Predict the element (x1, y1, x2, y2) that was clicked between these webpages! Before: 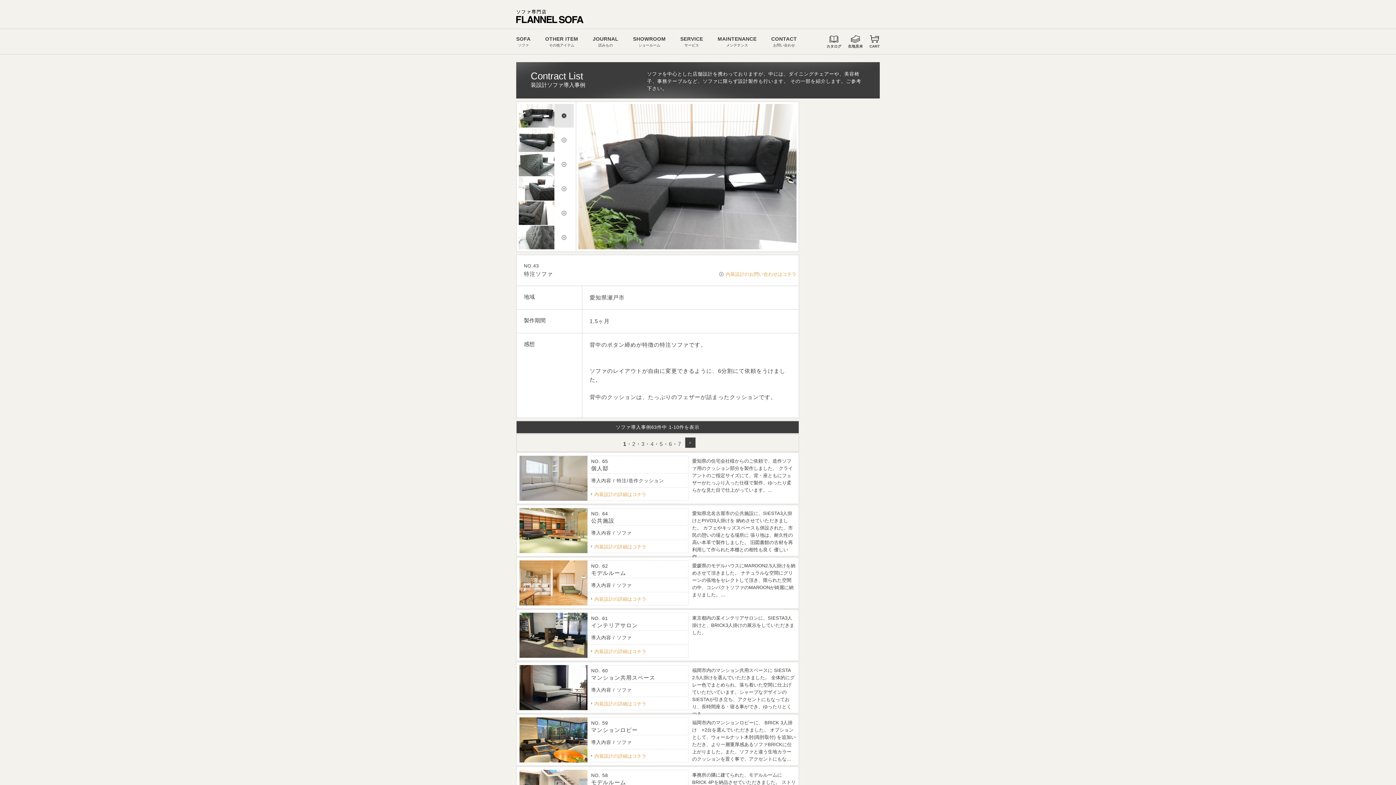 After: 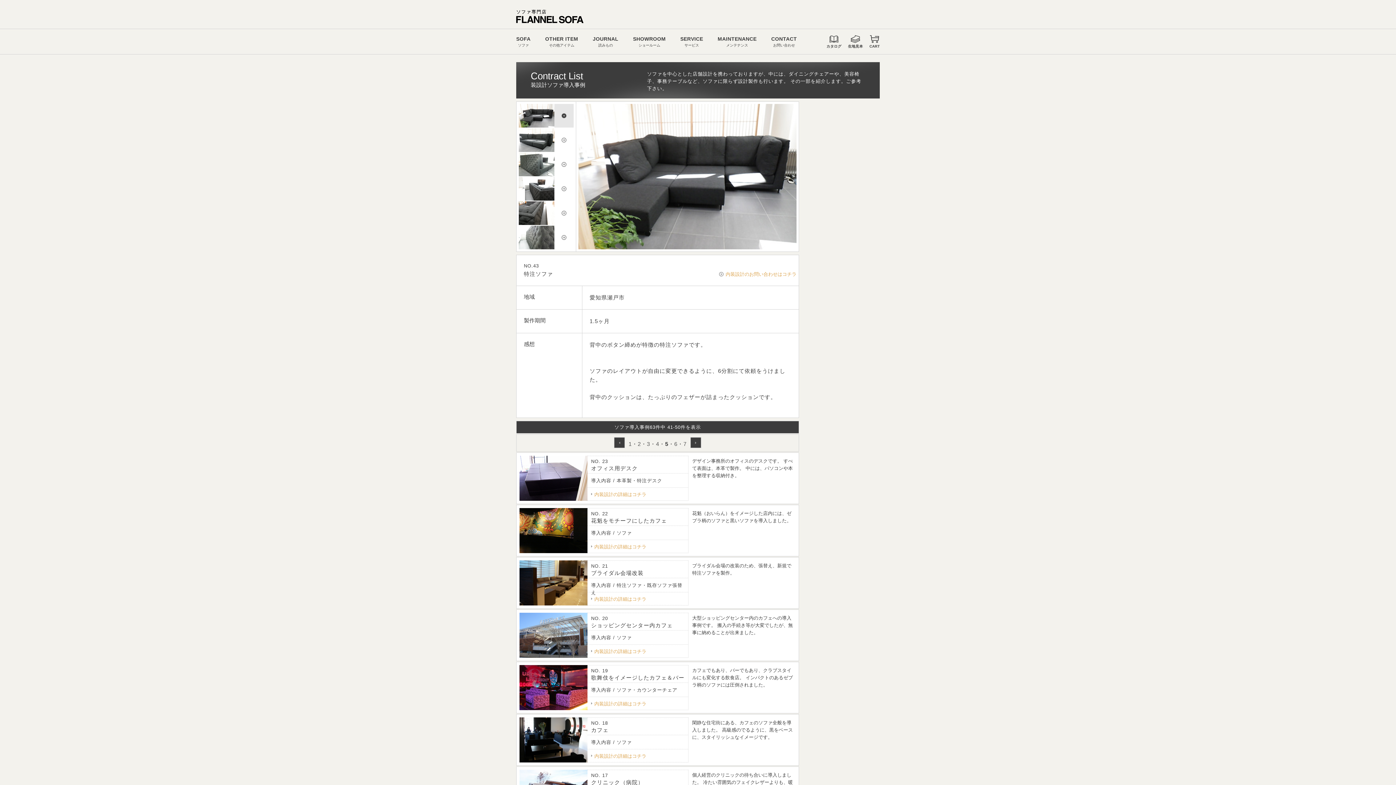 Action: bbox: (659, 441, 663, 447) label: 5